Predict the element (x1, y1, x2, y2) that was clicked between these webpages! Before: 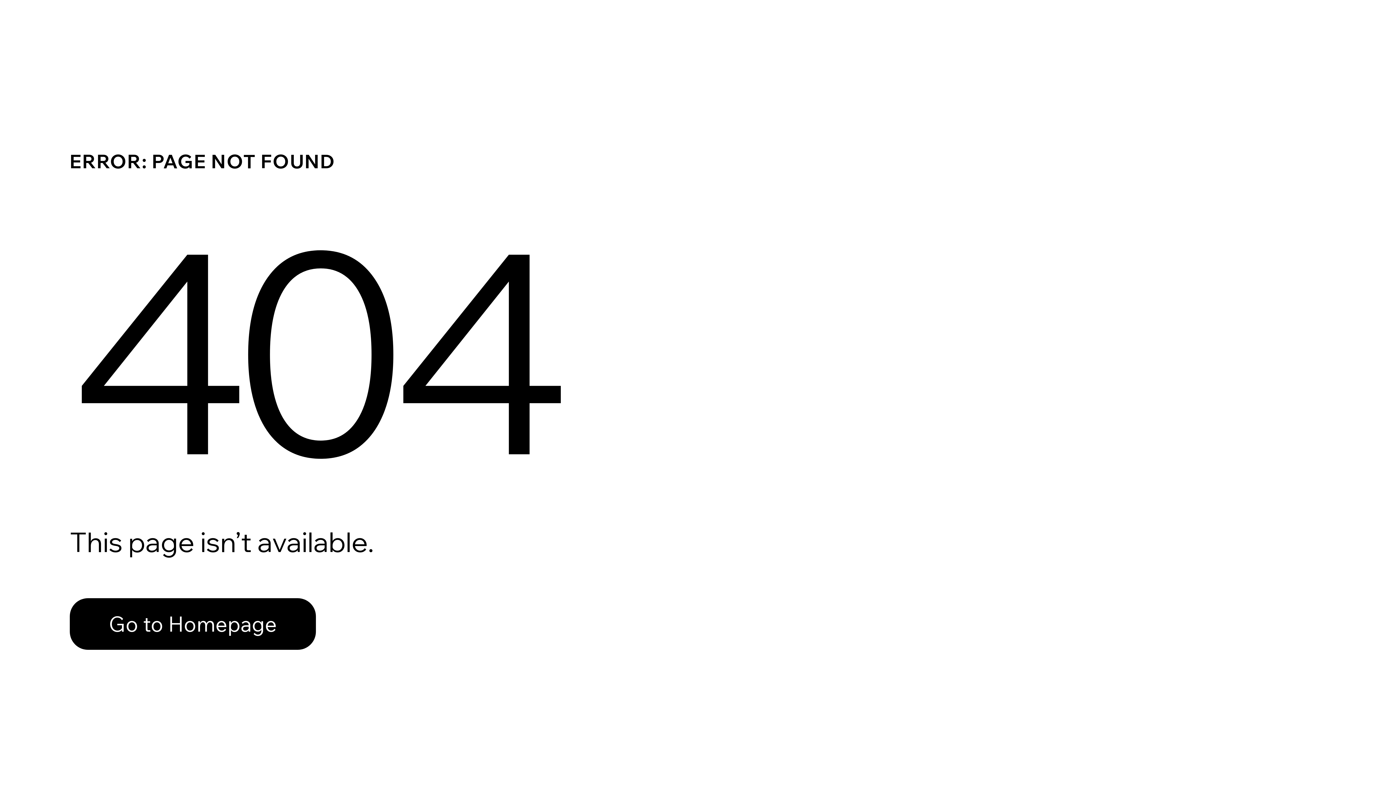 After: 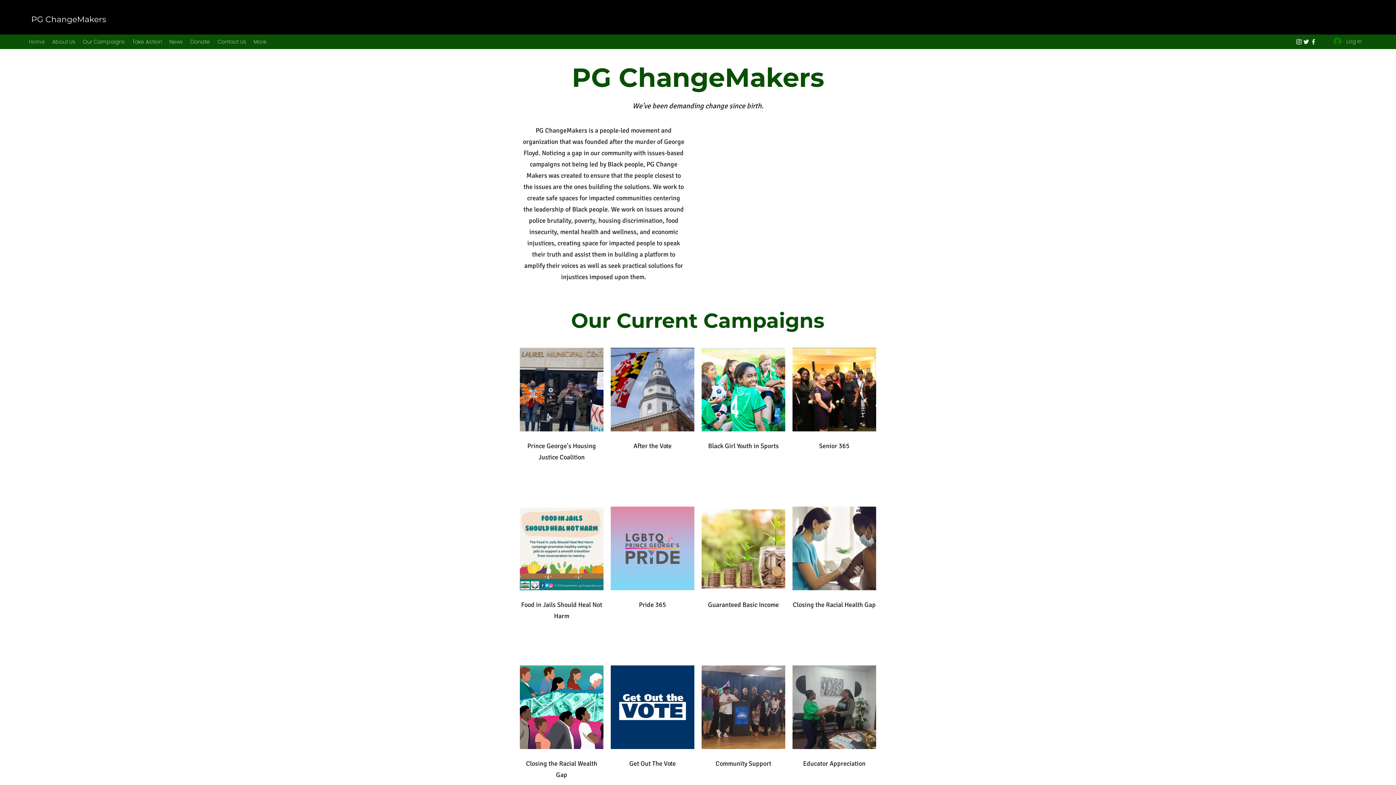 Action: label: Go to Homepage bbox: (69, 582, 768, 659)